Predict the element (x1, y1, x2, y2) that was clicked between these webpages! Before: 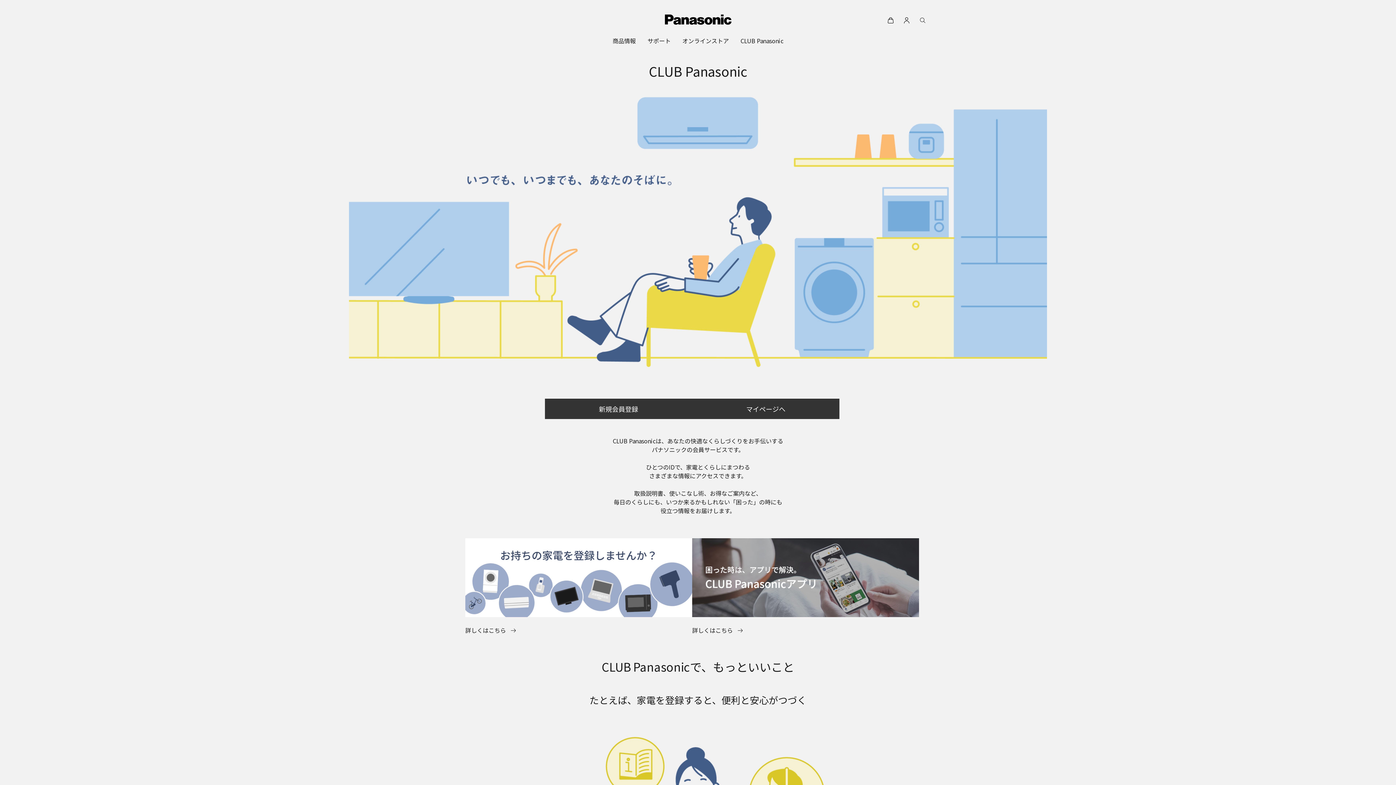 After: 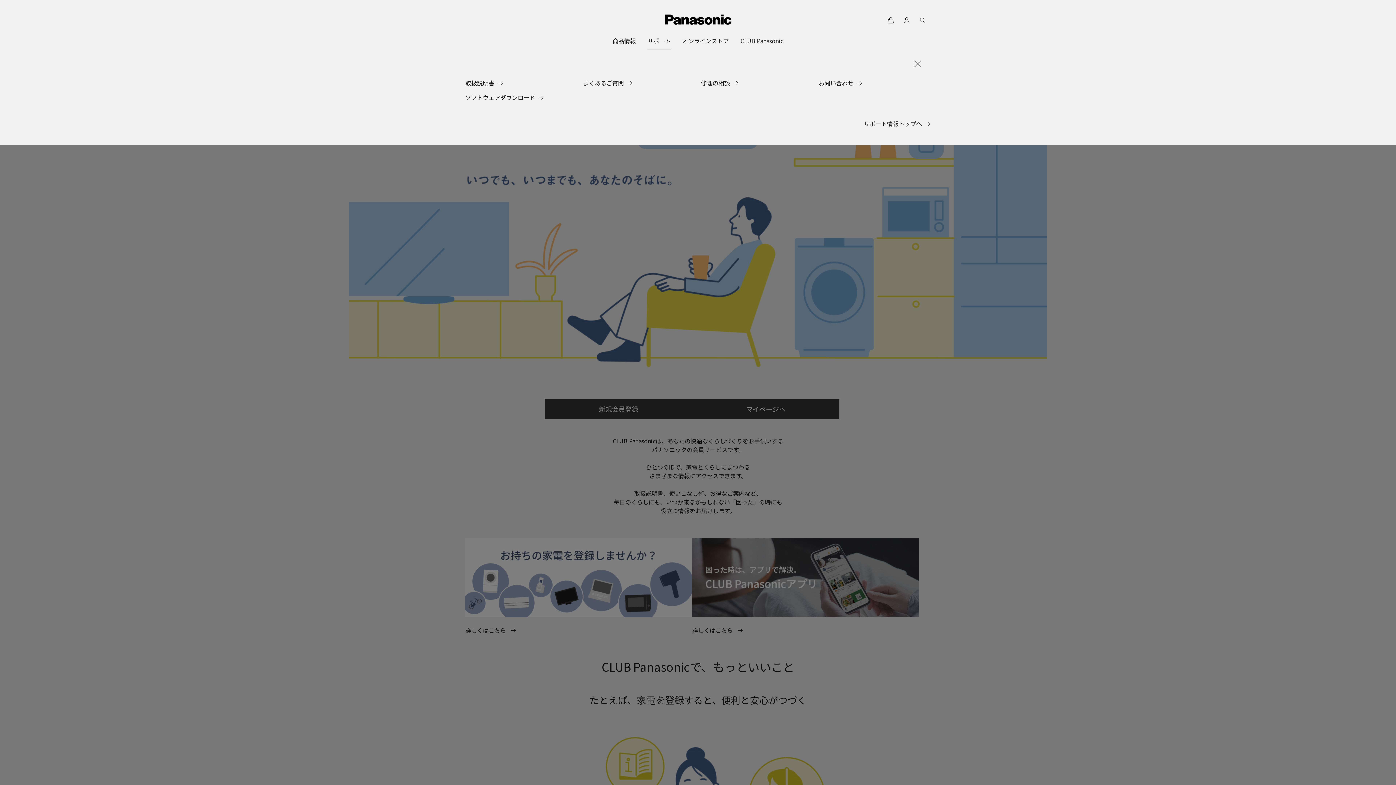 Action: label: サポート bbox: (647, 32, 670, 49)